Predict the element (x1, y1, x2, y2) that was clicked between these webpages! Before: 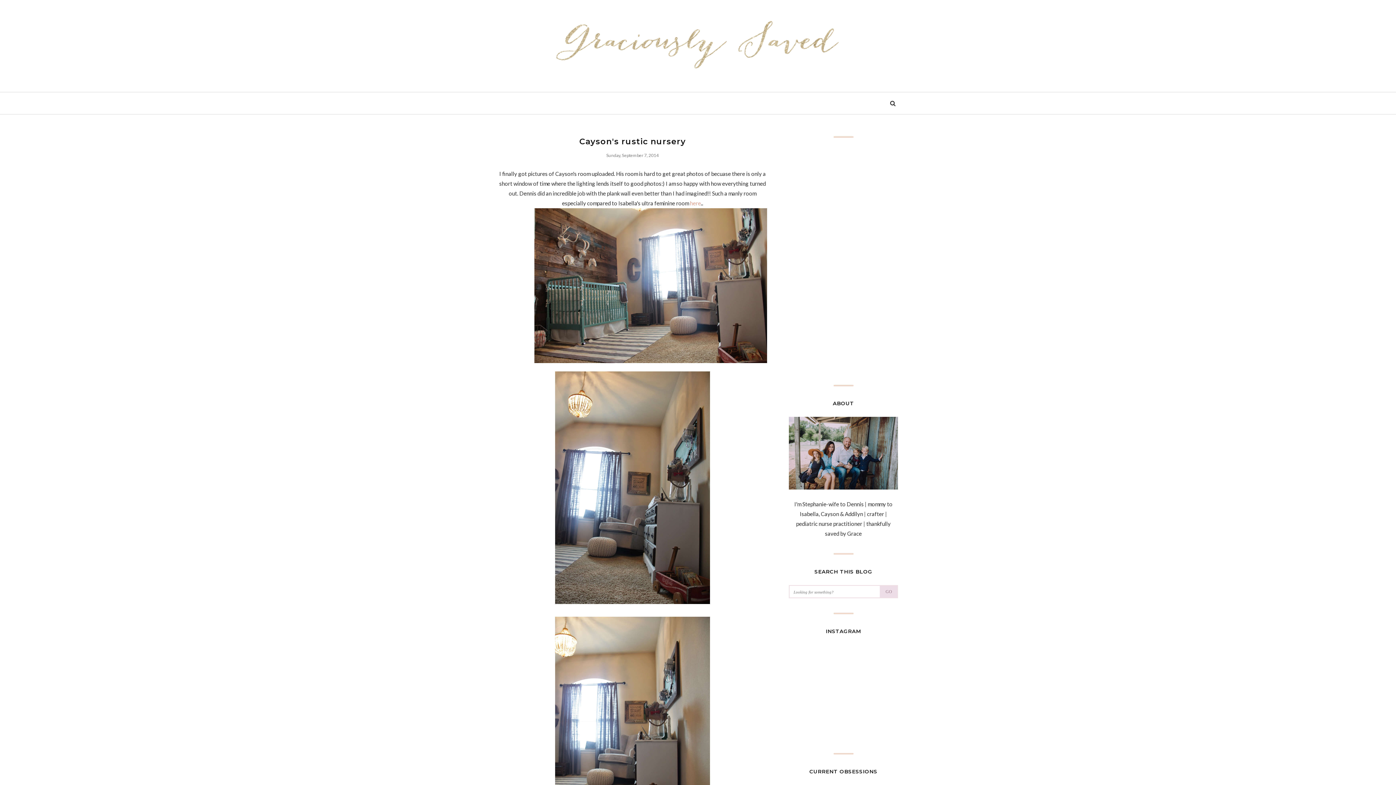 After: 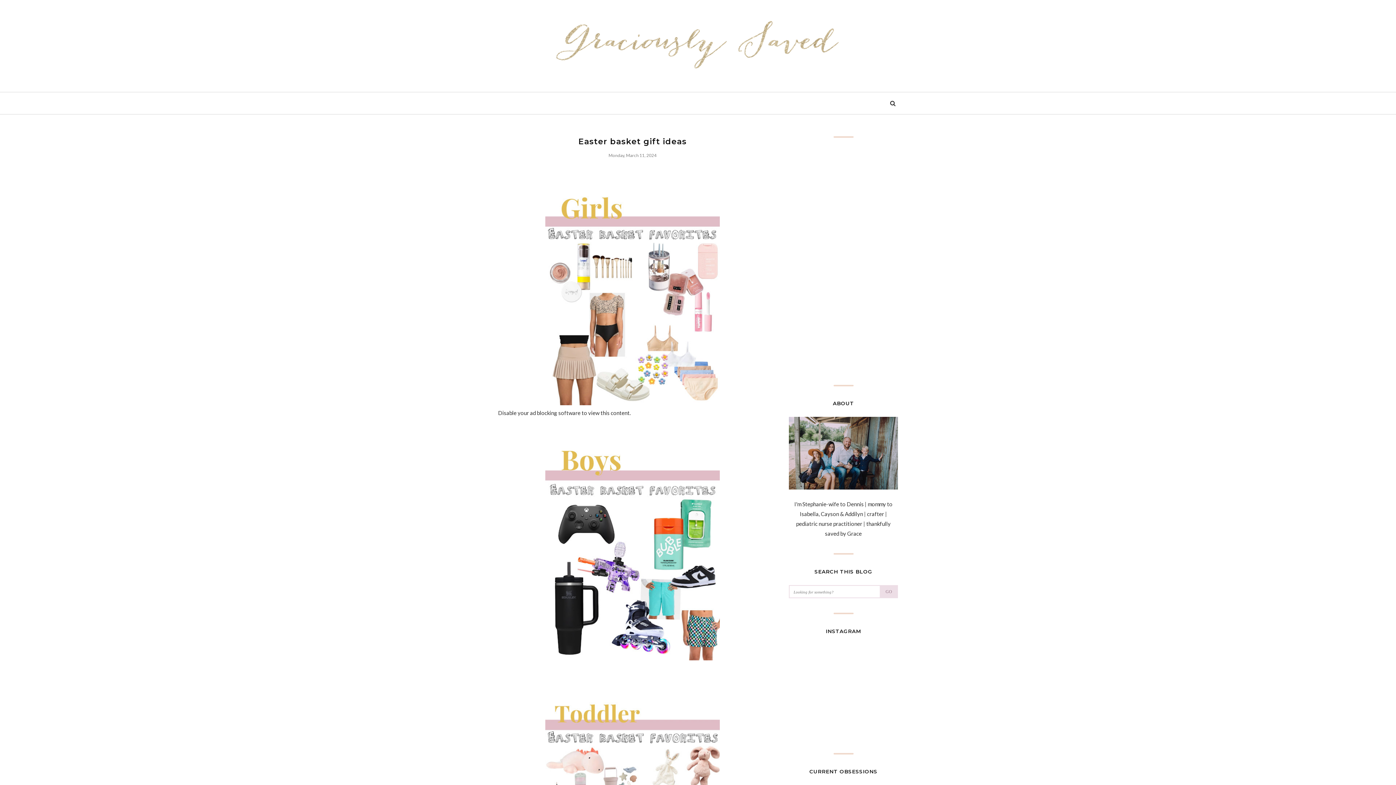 Action: bbox: (498, 18, 898, 70)